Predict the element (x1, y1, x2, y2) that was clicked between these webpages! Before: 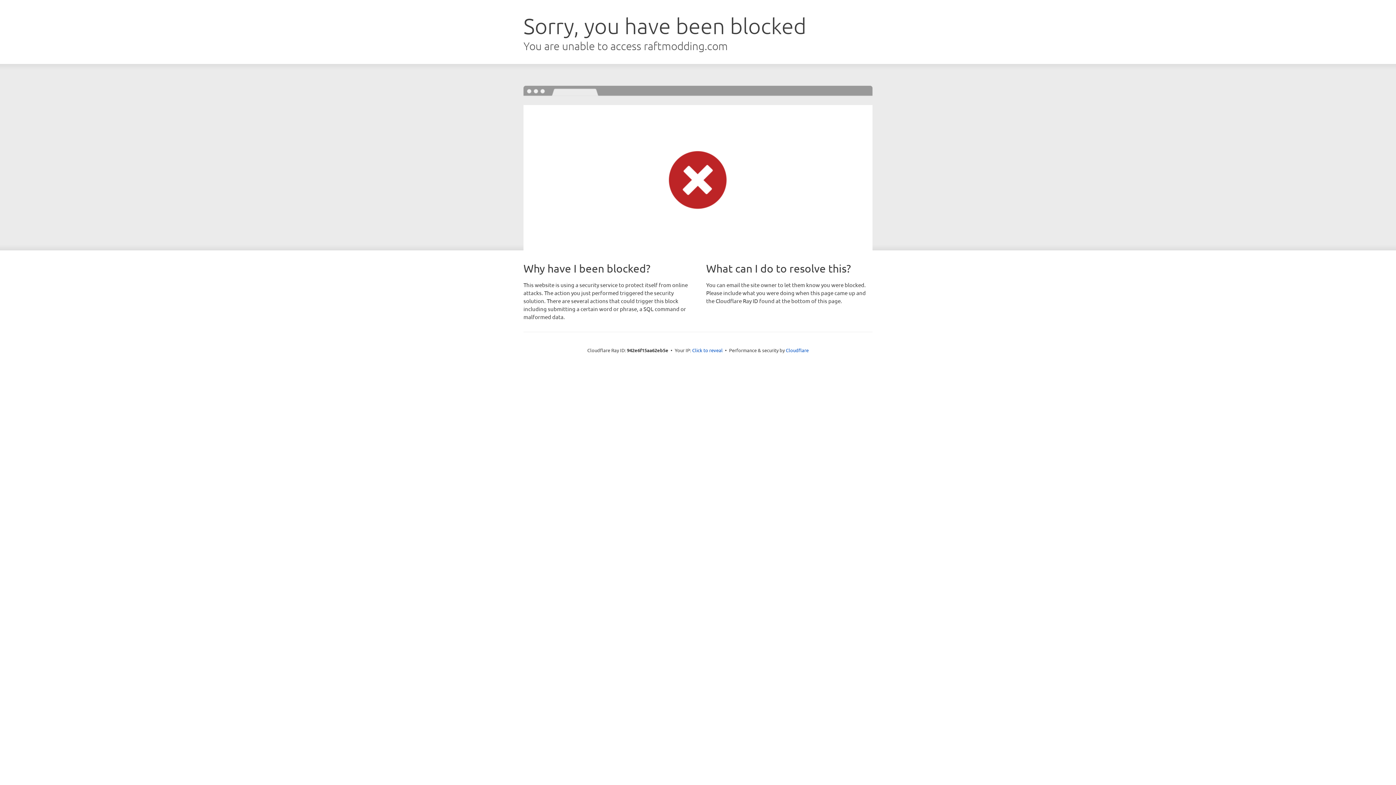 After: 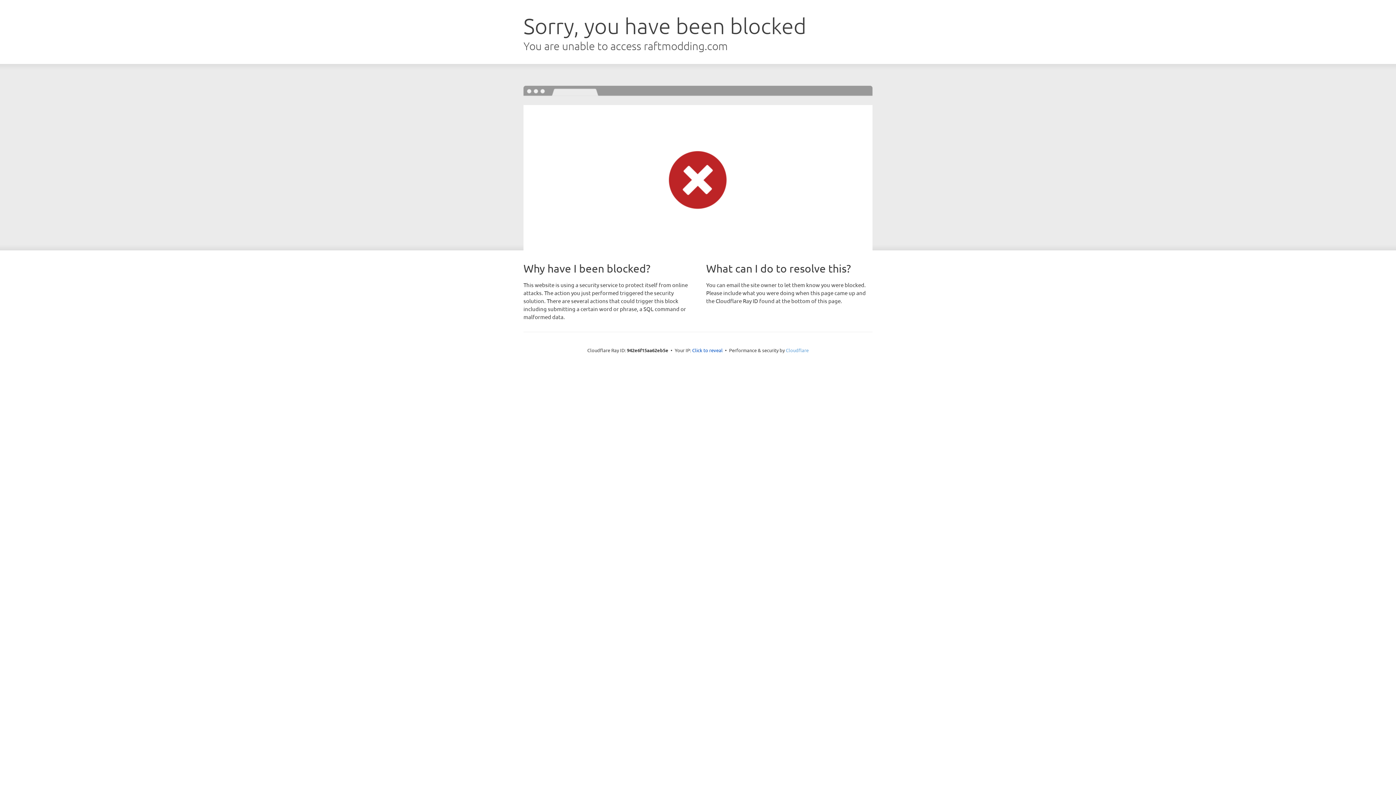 Action: label: Cloudflare bbox: (786, 347, 808, 353)